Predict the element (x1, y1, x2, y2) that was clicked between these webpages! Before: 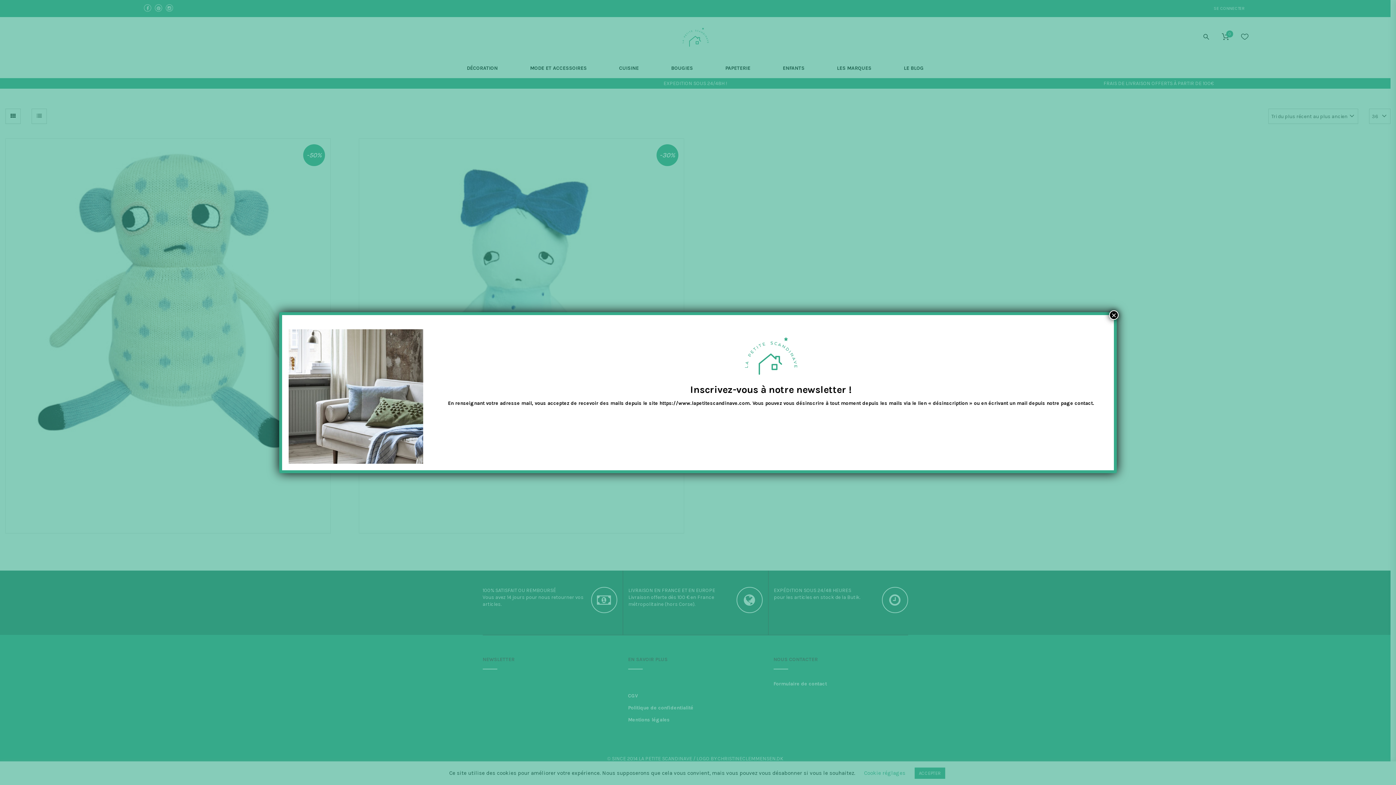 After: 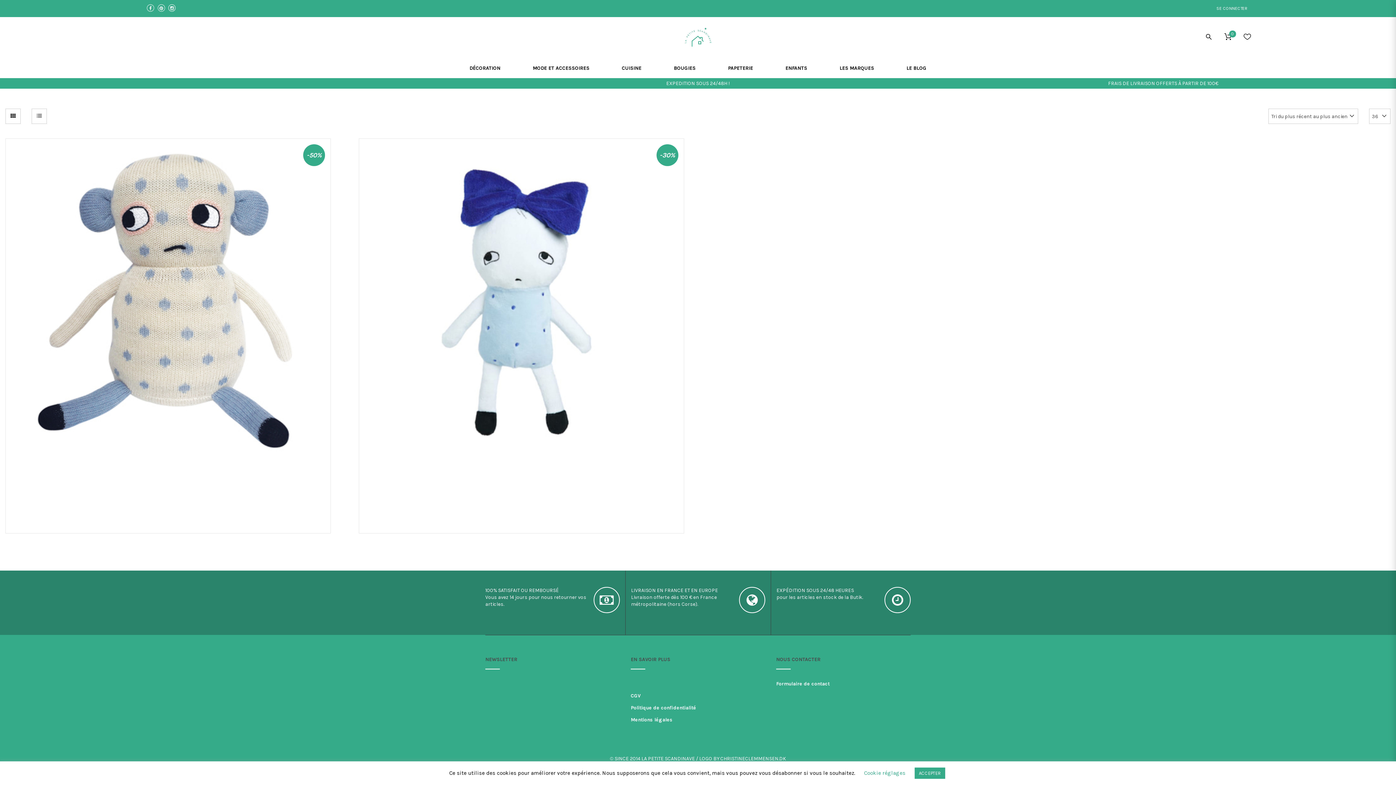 Action: bbox: (1109, 310, 1118, 319) label: Fermer